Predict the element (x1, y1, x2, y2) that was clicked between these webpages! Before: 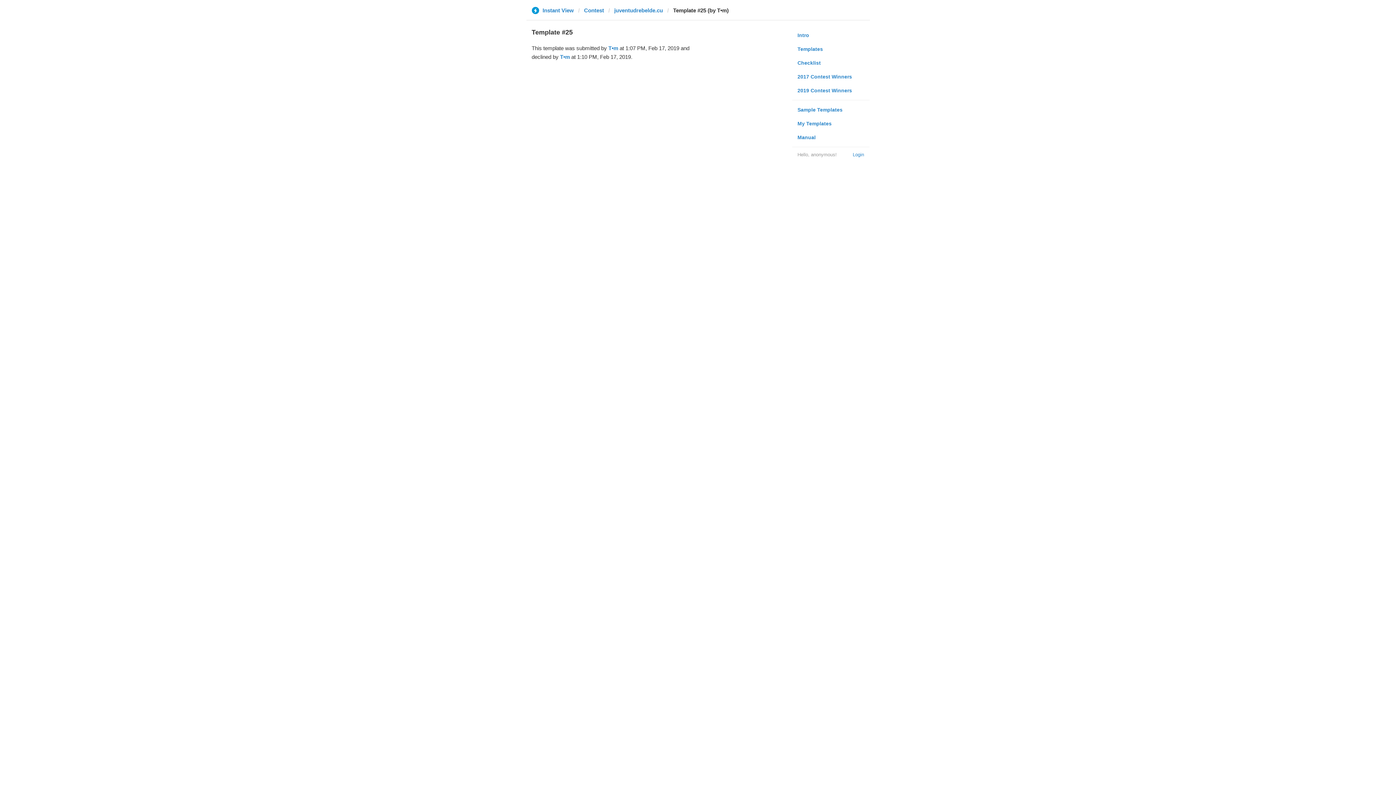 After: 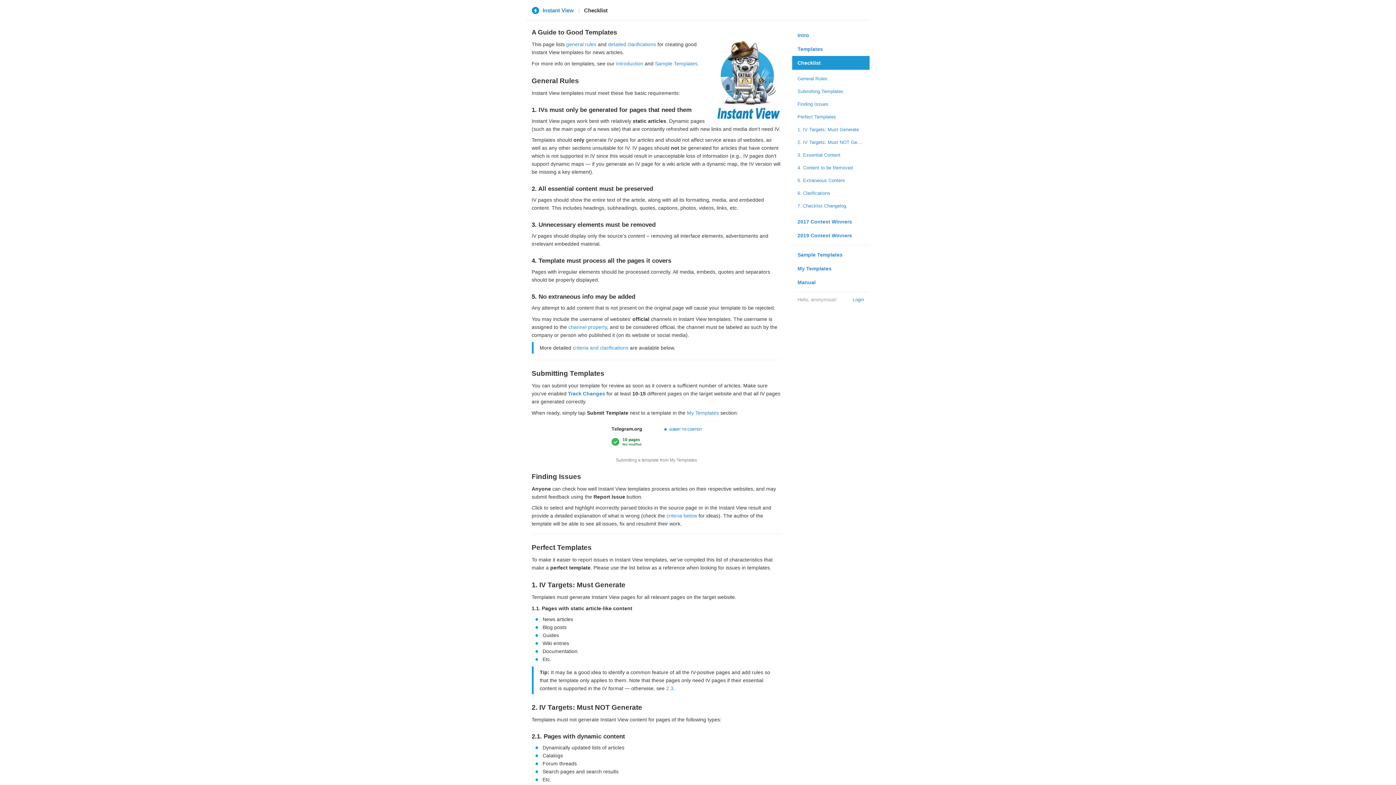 Action: bbox: (792, 56, 869, 69) label: Checklist